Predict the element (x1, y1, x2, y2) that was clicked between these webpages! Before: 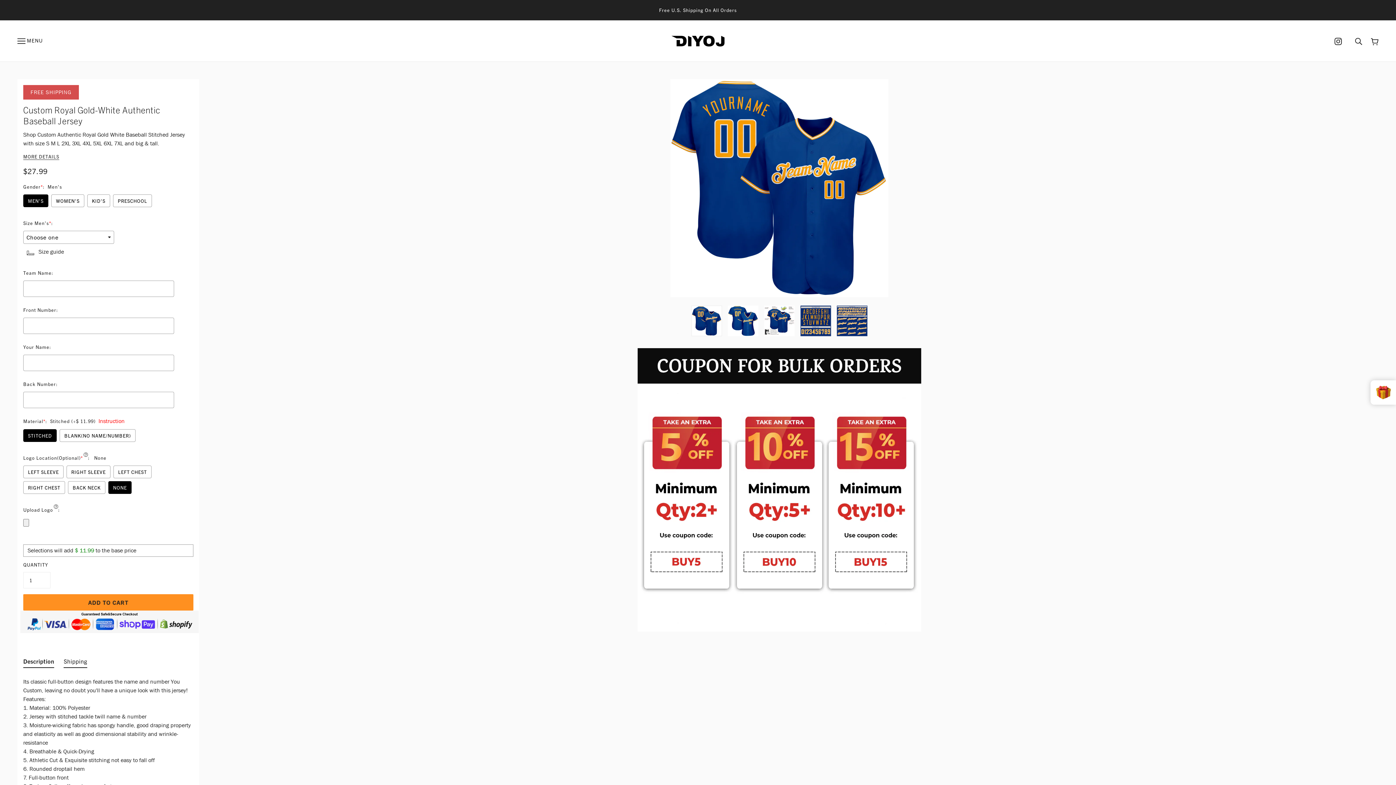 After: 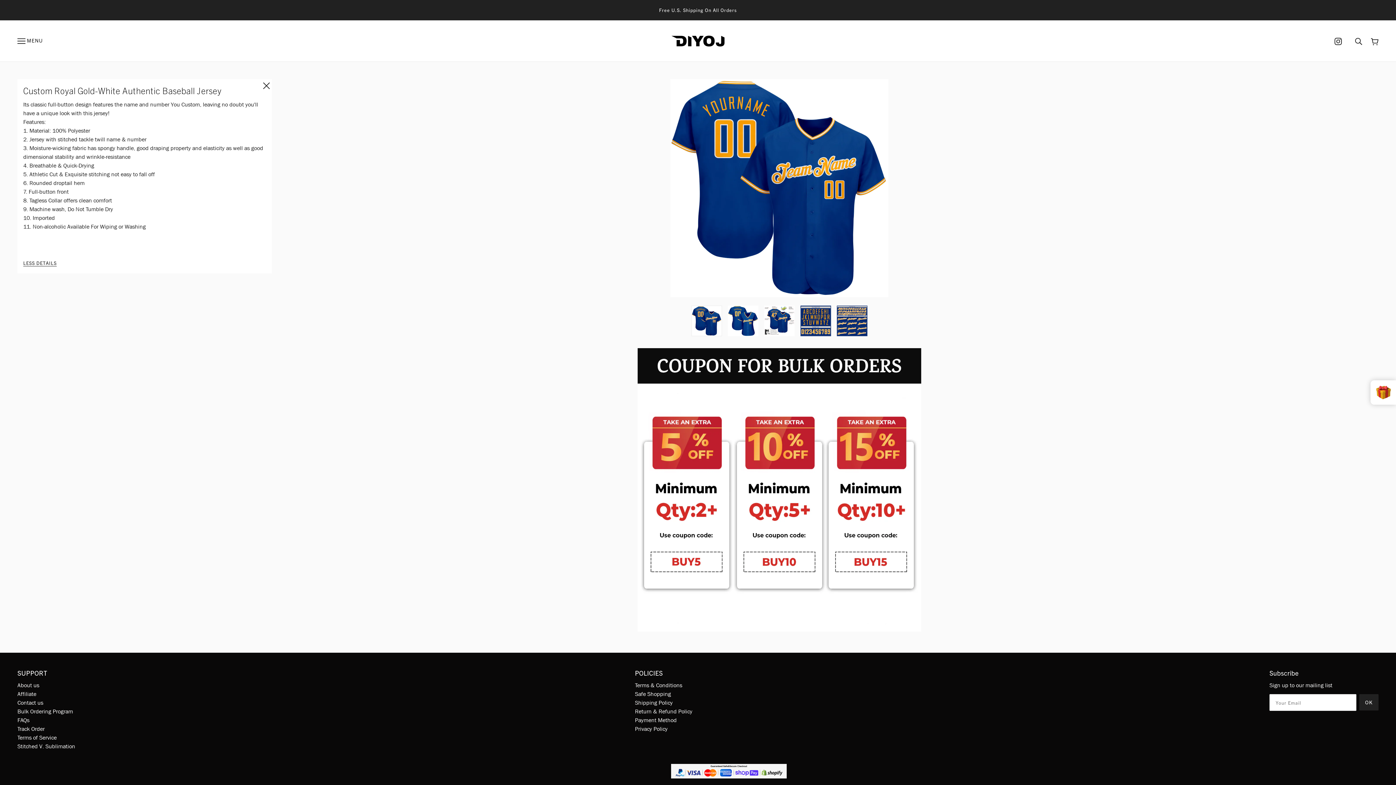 Action: bbox: (23, 154, 59, 160) label: MORE DETAILS